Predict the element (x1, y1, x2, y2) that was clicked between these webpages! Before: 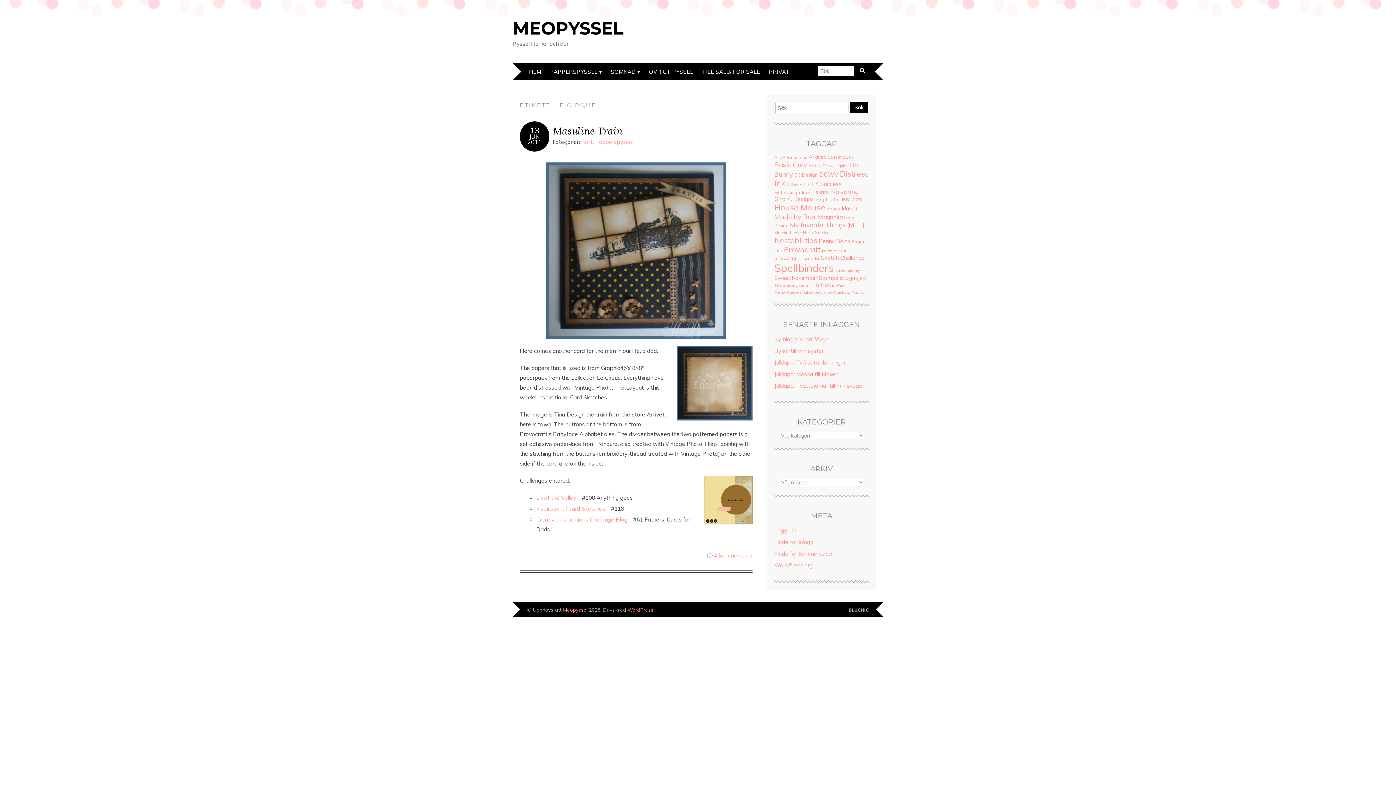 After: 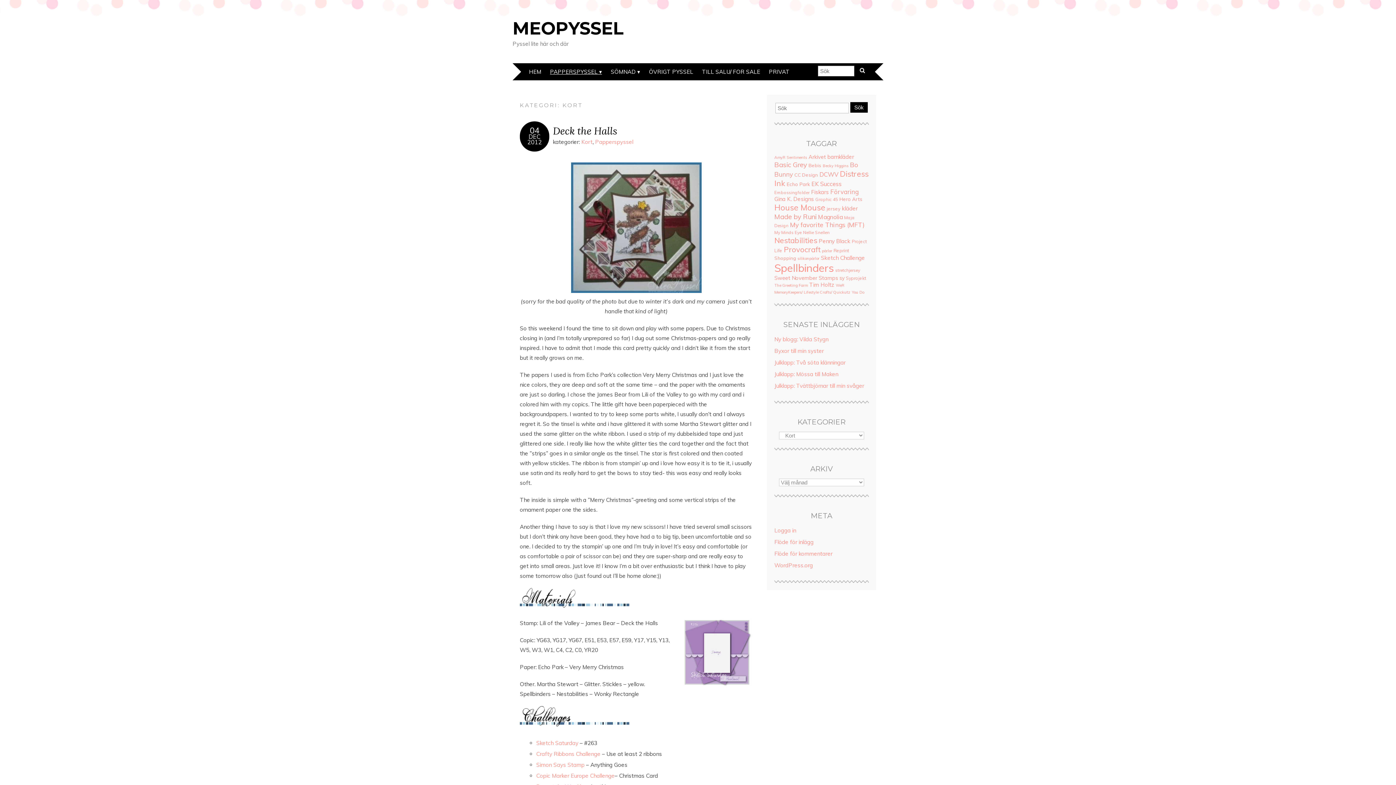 Action: bbox: (581, 138, 592, 145) label: Kort